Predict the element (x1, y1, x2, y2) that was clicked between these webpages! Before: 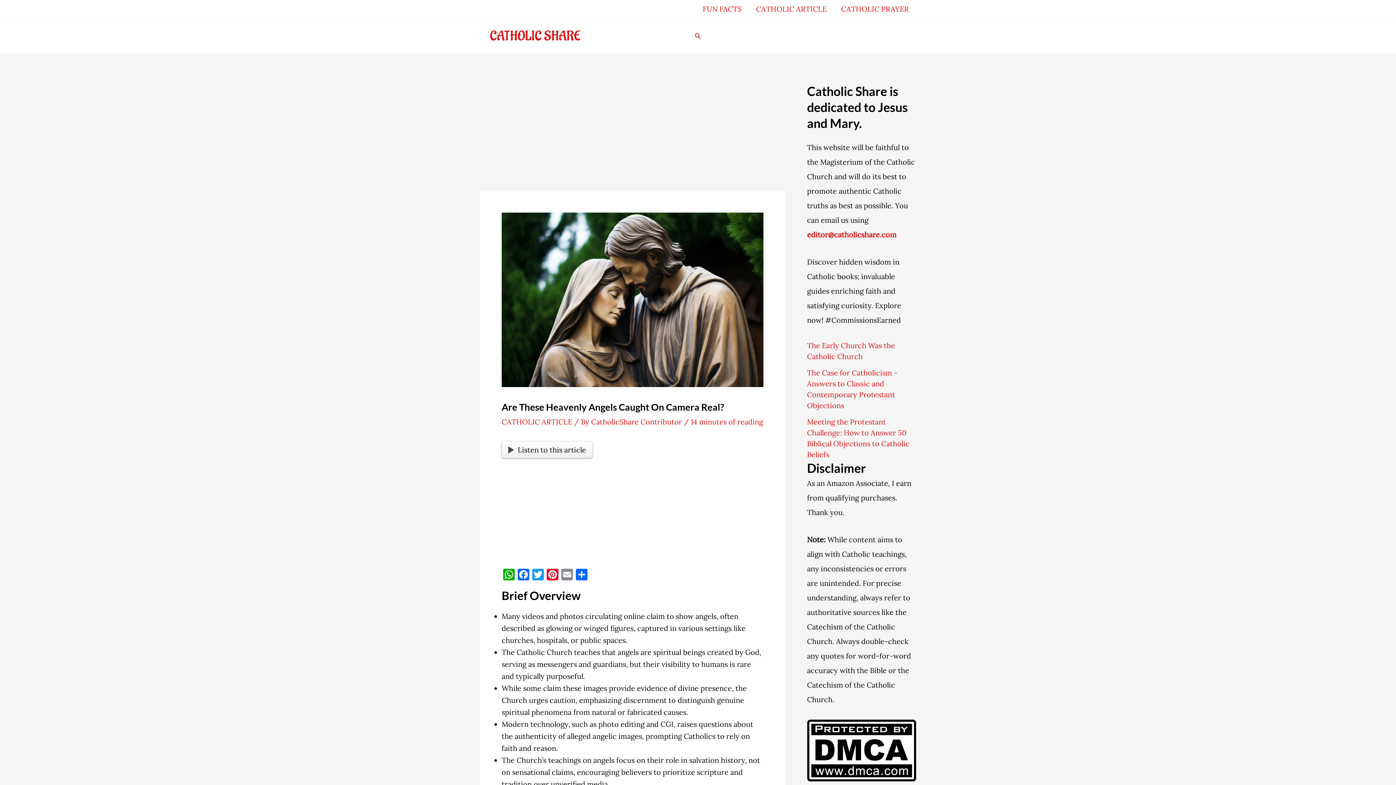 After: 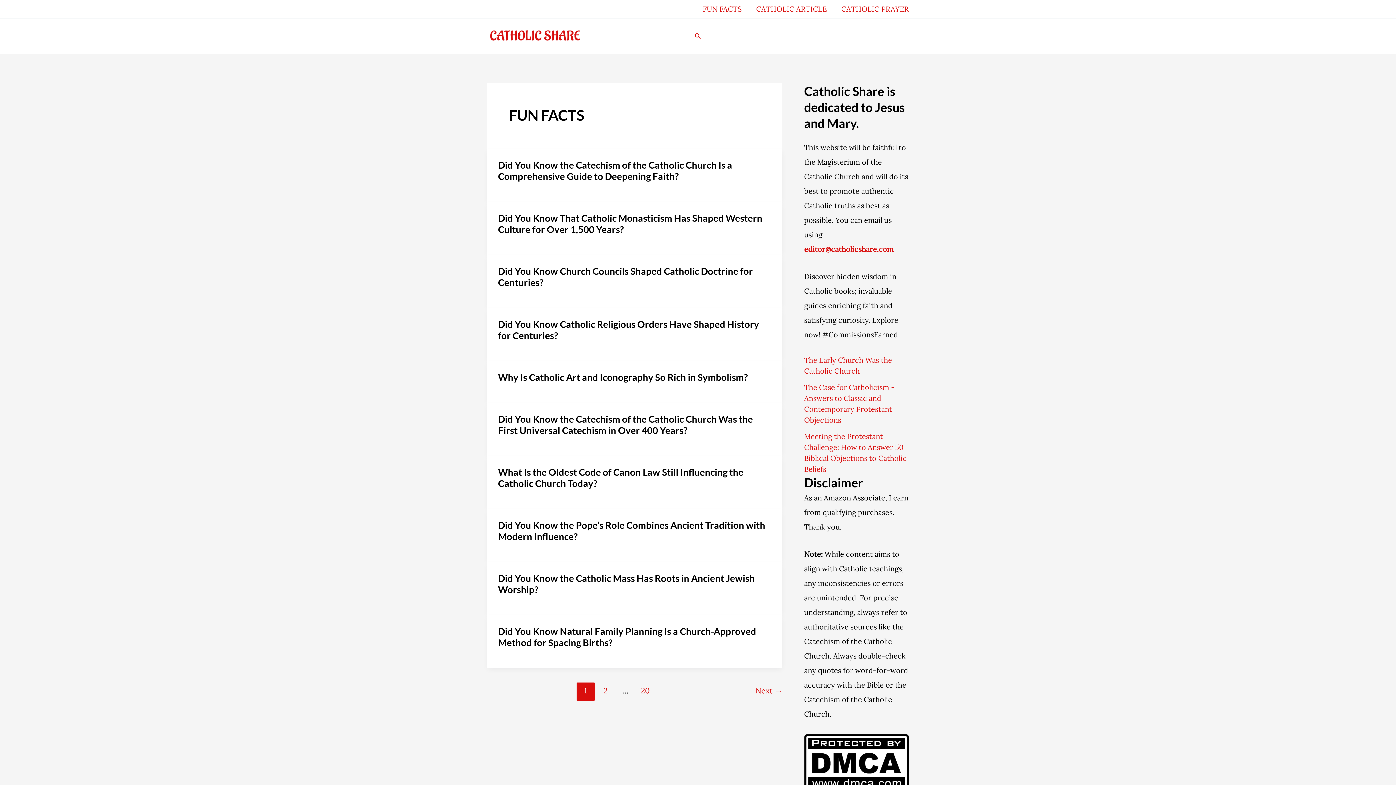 Action: label: FUN FACTS bbox: (695, 0, 749, 18)